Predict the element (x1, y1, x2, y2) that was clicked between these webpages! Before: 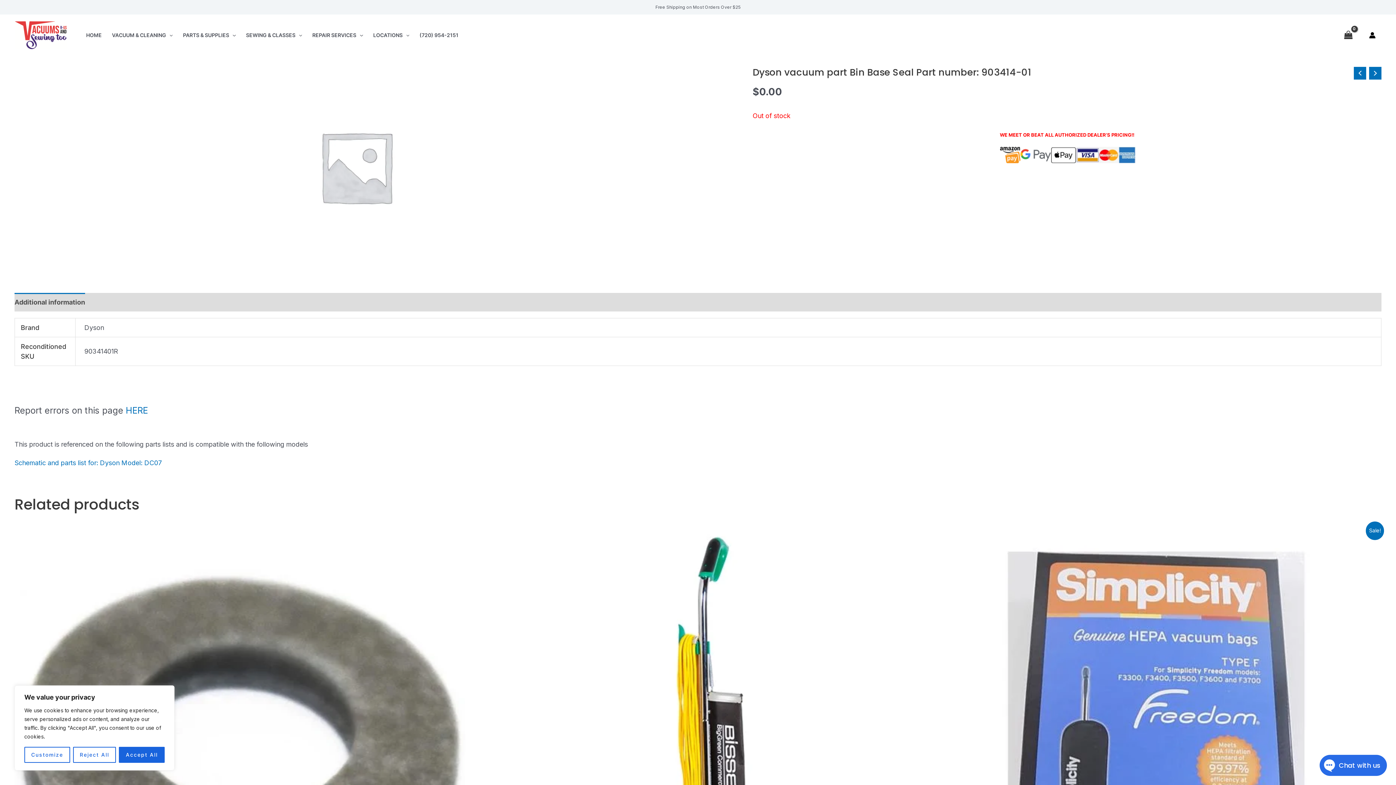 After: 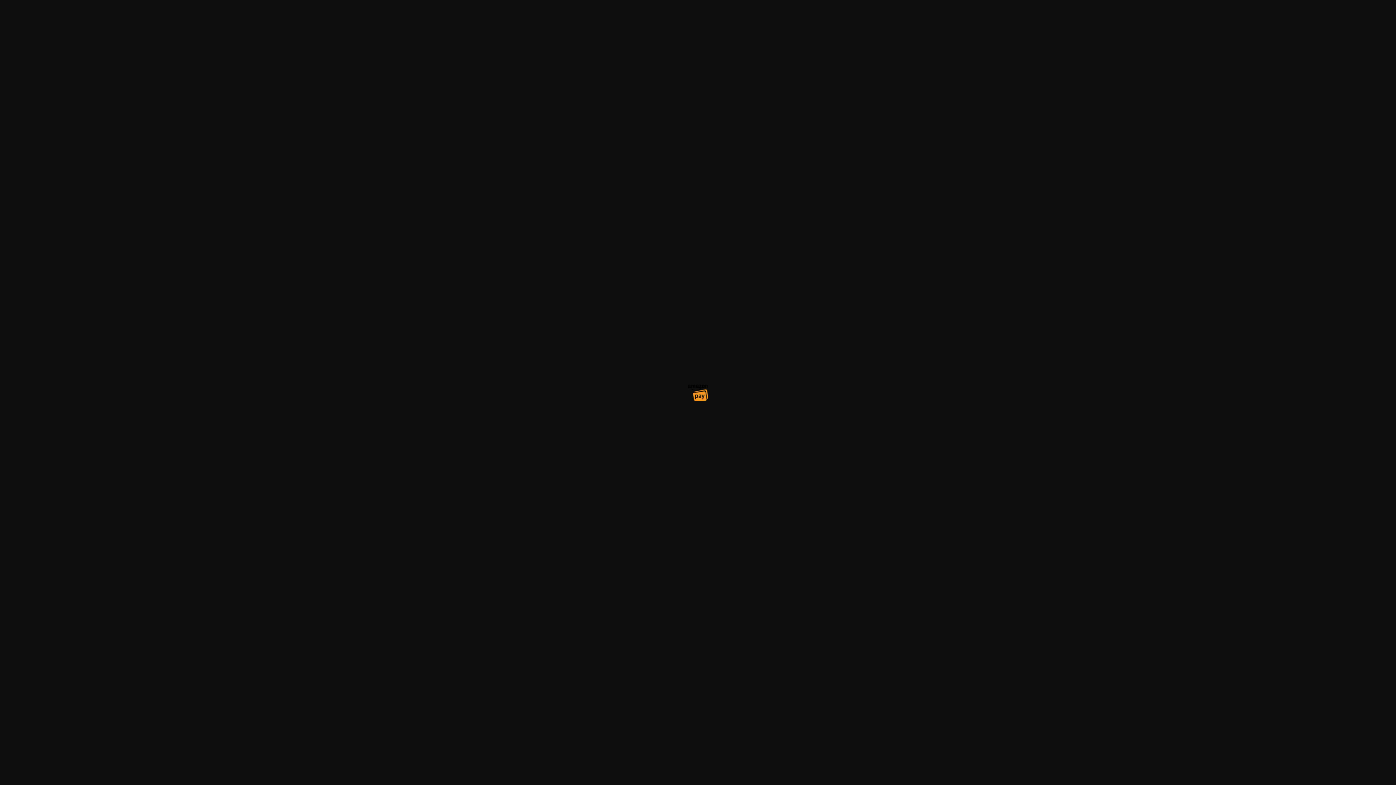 Action: bbox: (1000, 150, 1020, 158)